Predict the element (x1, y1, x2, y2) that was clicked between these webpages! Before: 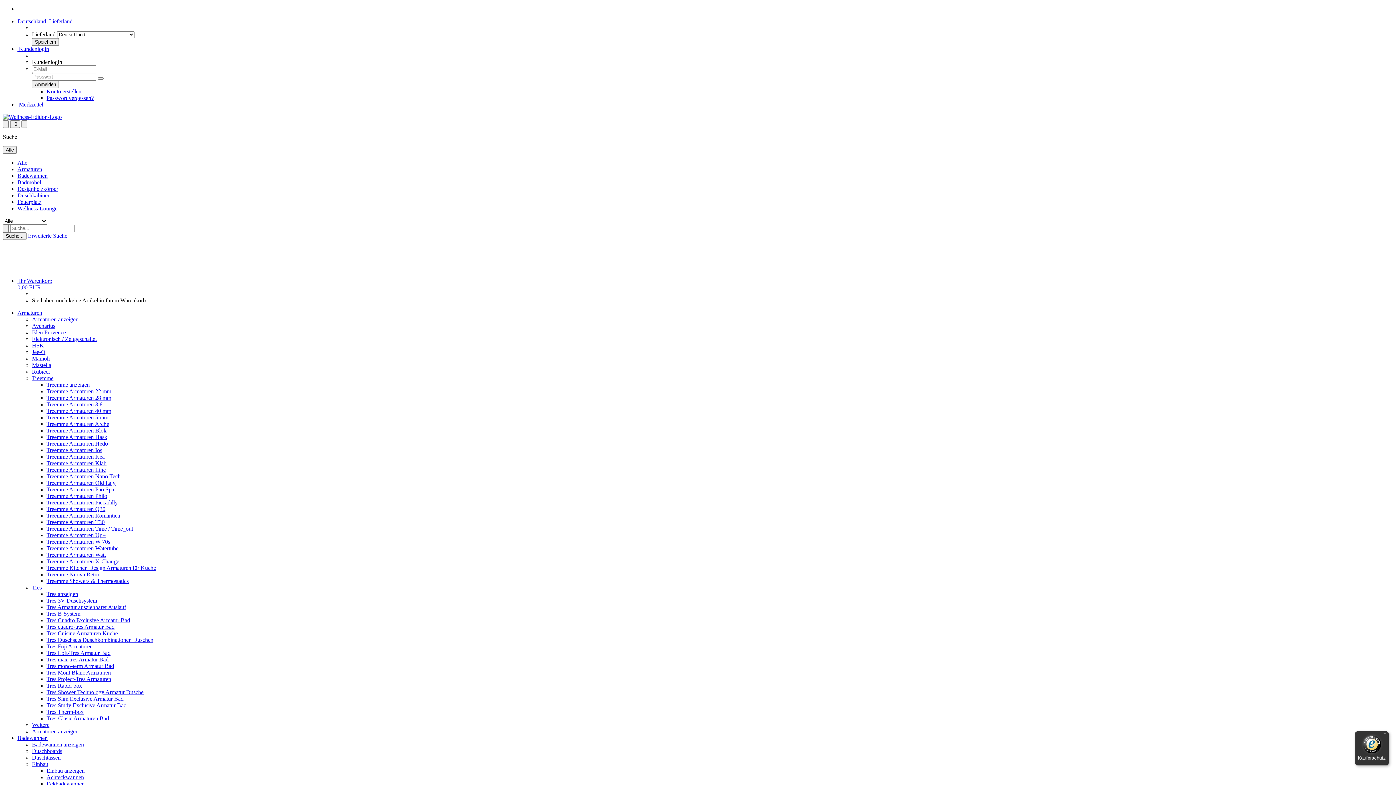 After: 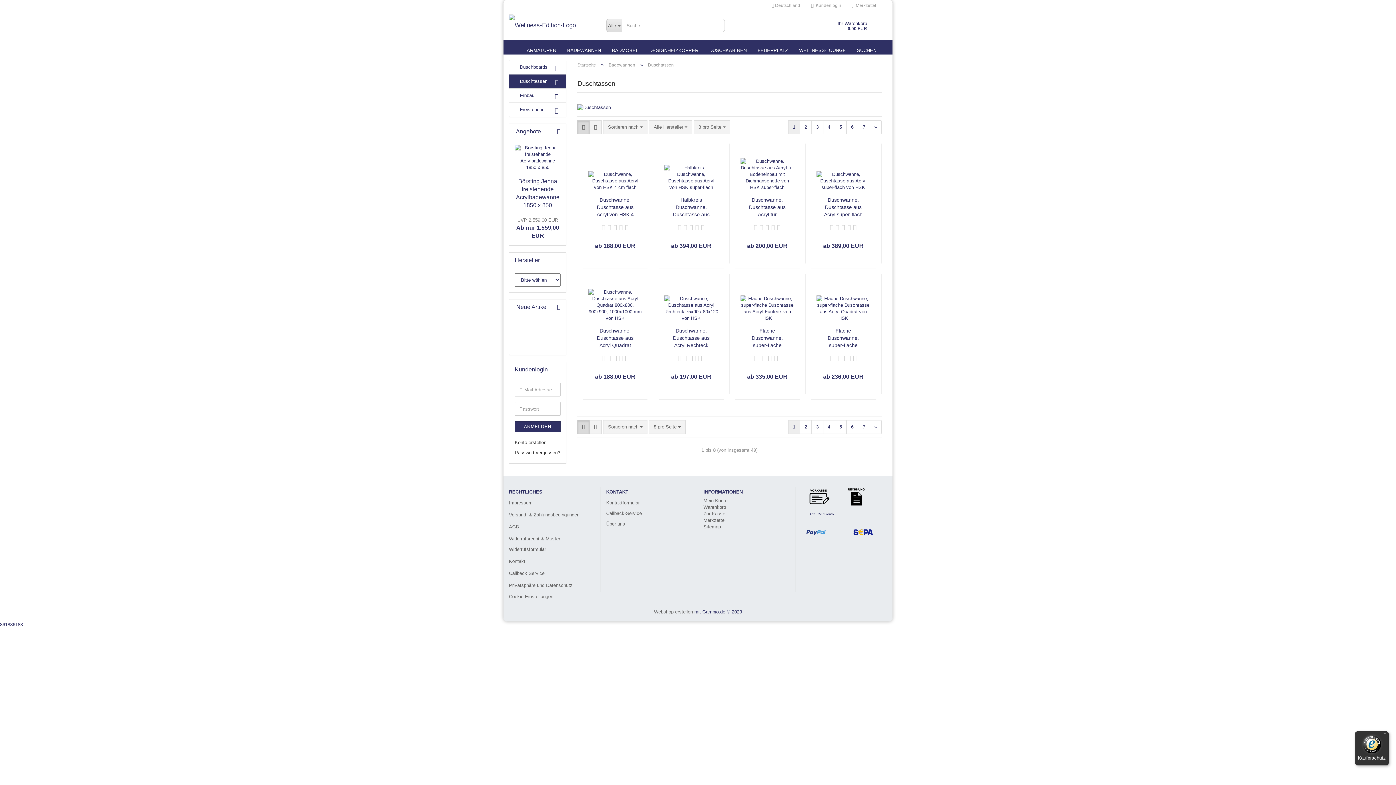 Action: bbox: (32, 754, 60, 761) label: Duschtassen